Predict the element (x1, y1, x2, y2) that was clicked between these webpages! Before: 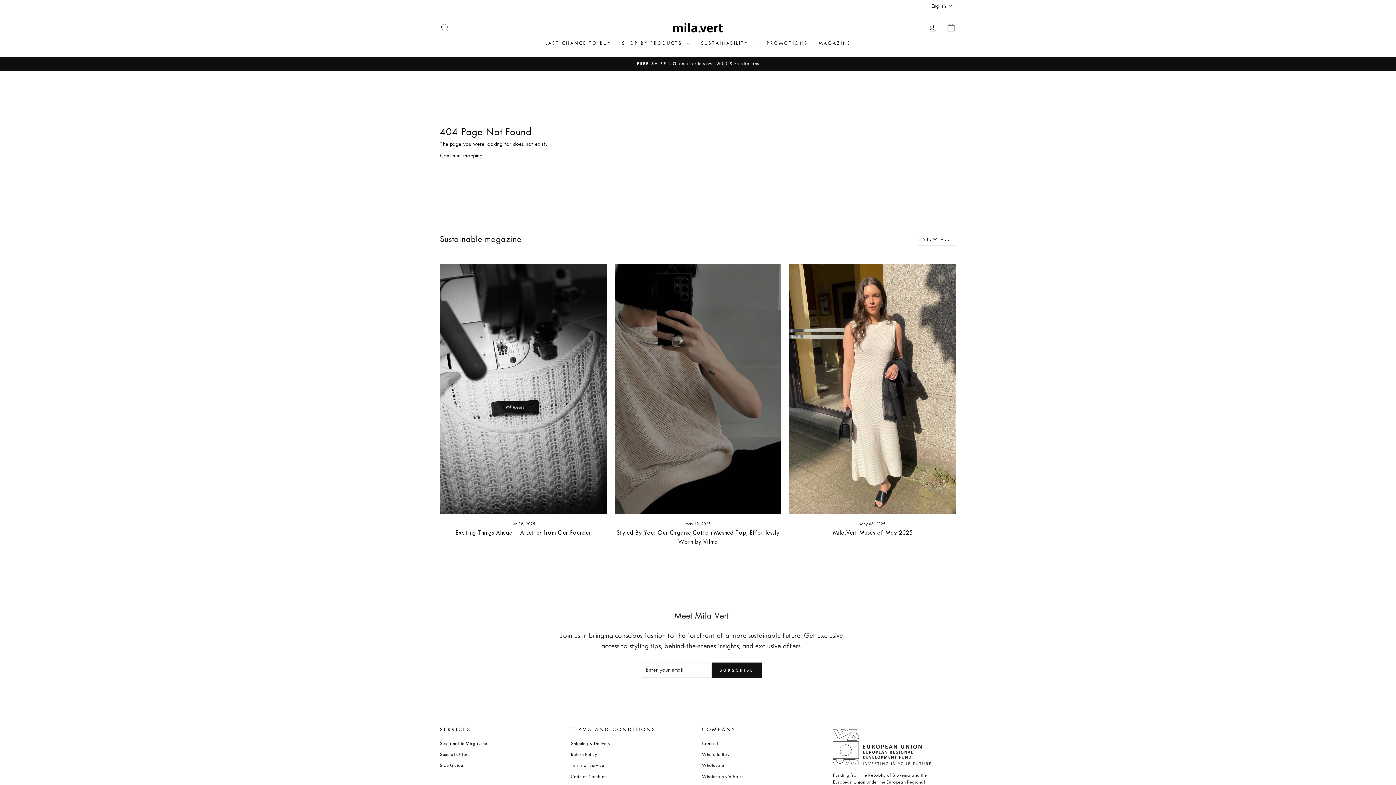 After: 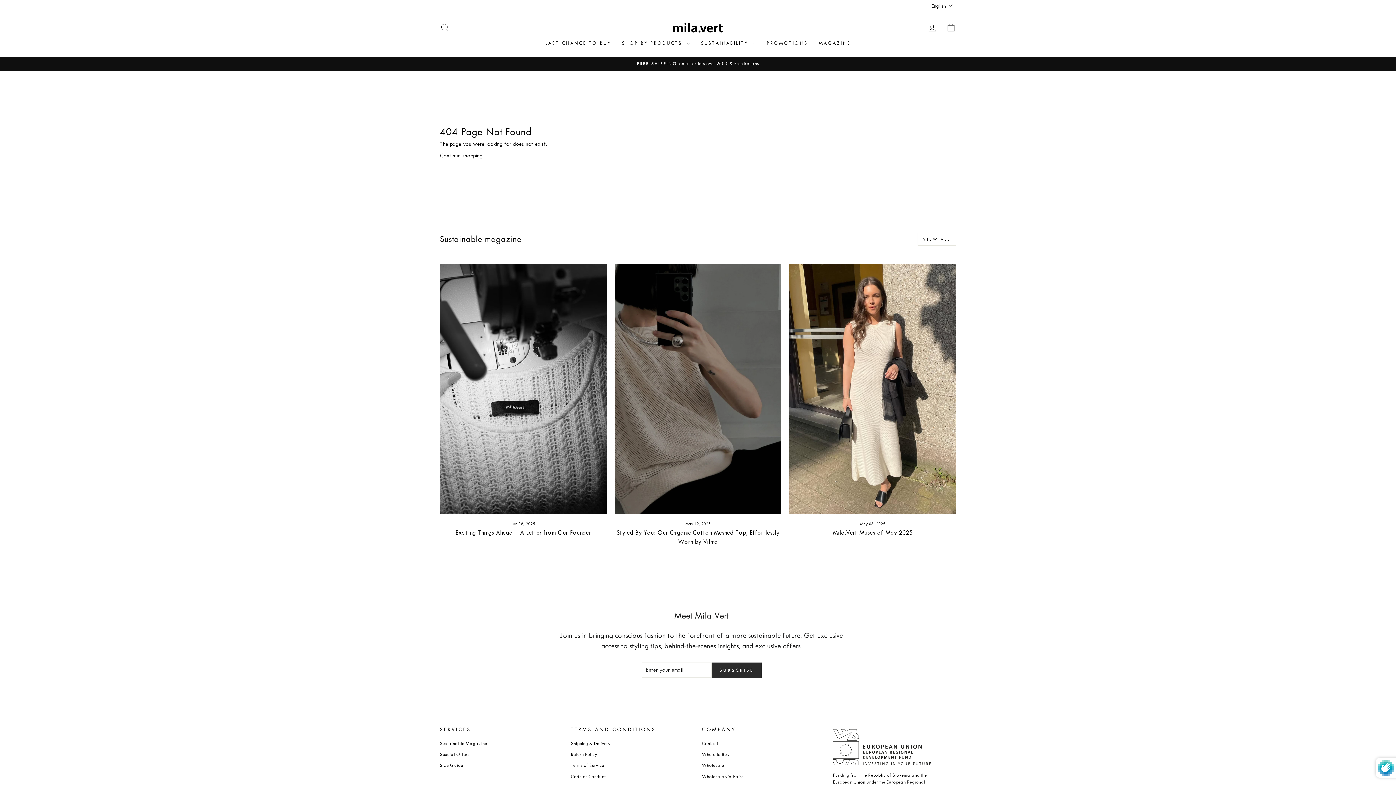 Action: label: SUBSCRIBE bbox: (711, 662, 761, 678)